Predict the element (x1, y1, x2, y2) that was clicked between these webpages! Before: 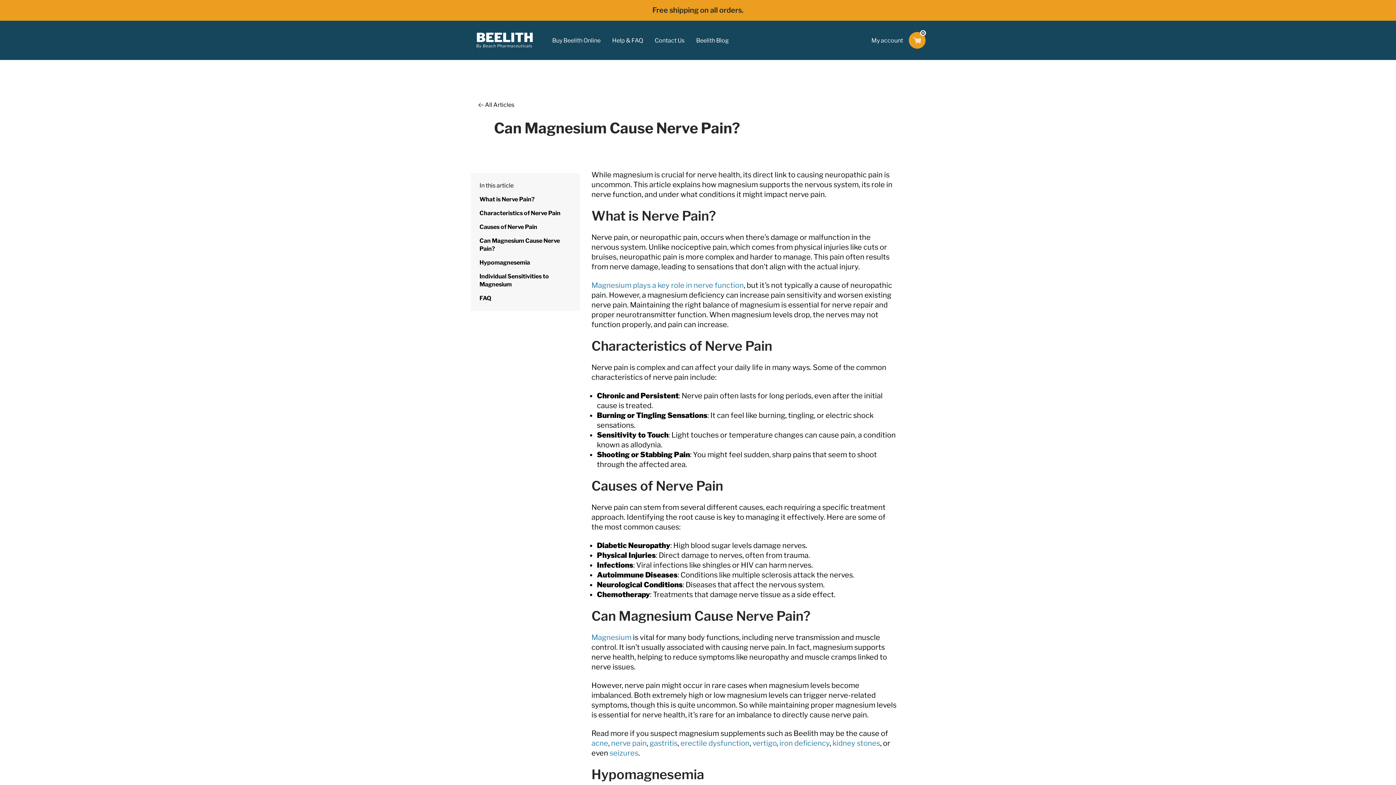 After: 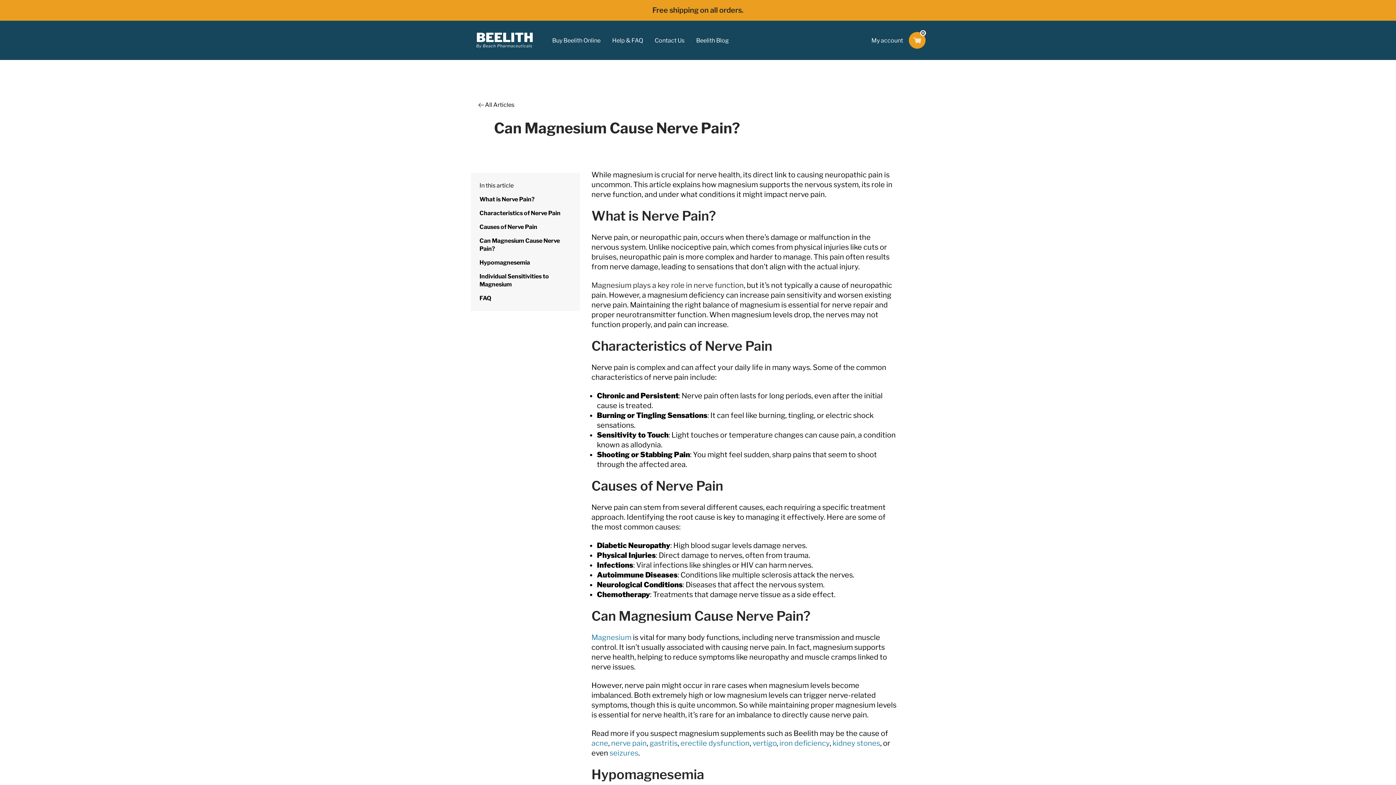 Action: label: Magnesium plays a key role in nerve function bbox: (591, 280, 744, 289)